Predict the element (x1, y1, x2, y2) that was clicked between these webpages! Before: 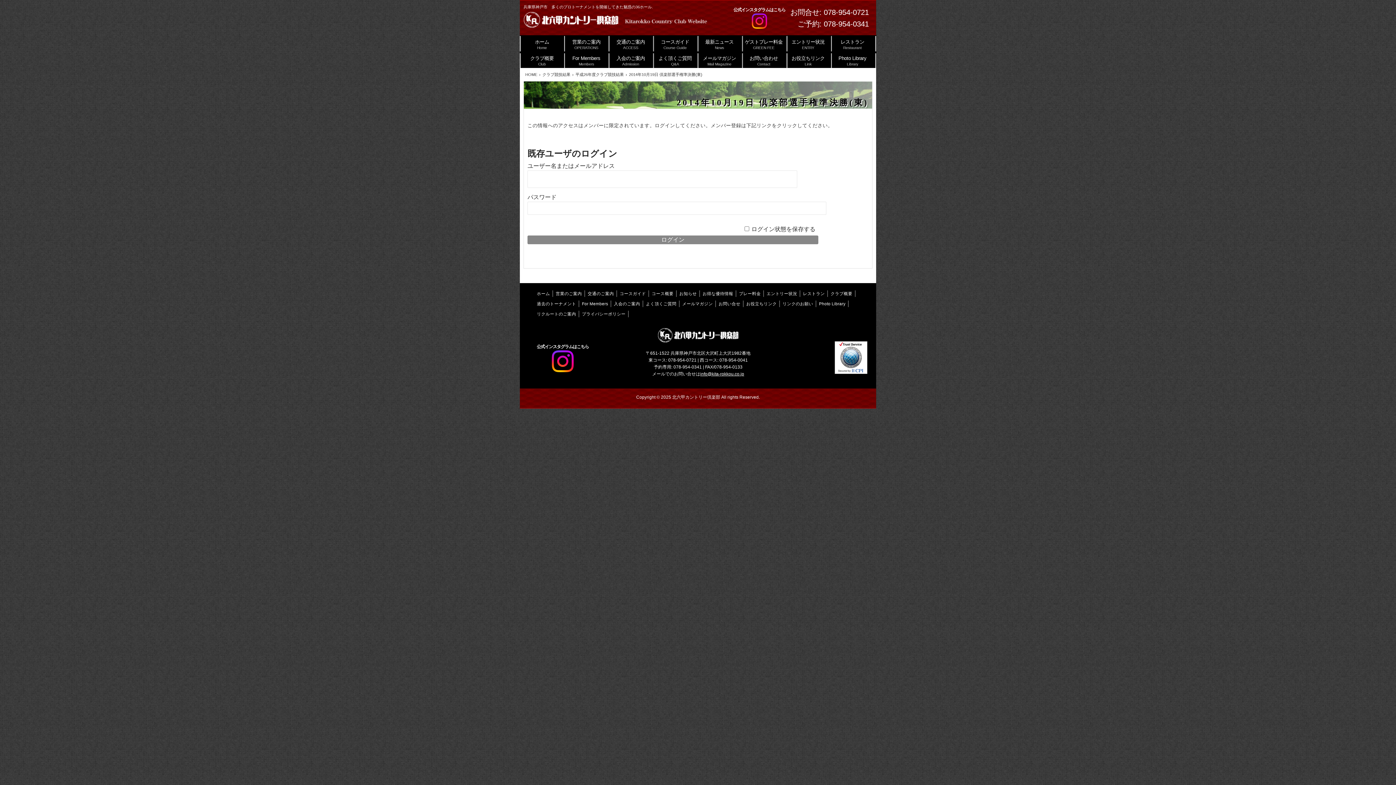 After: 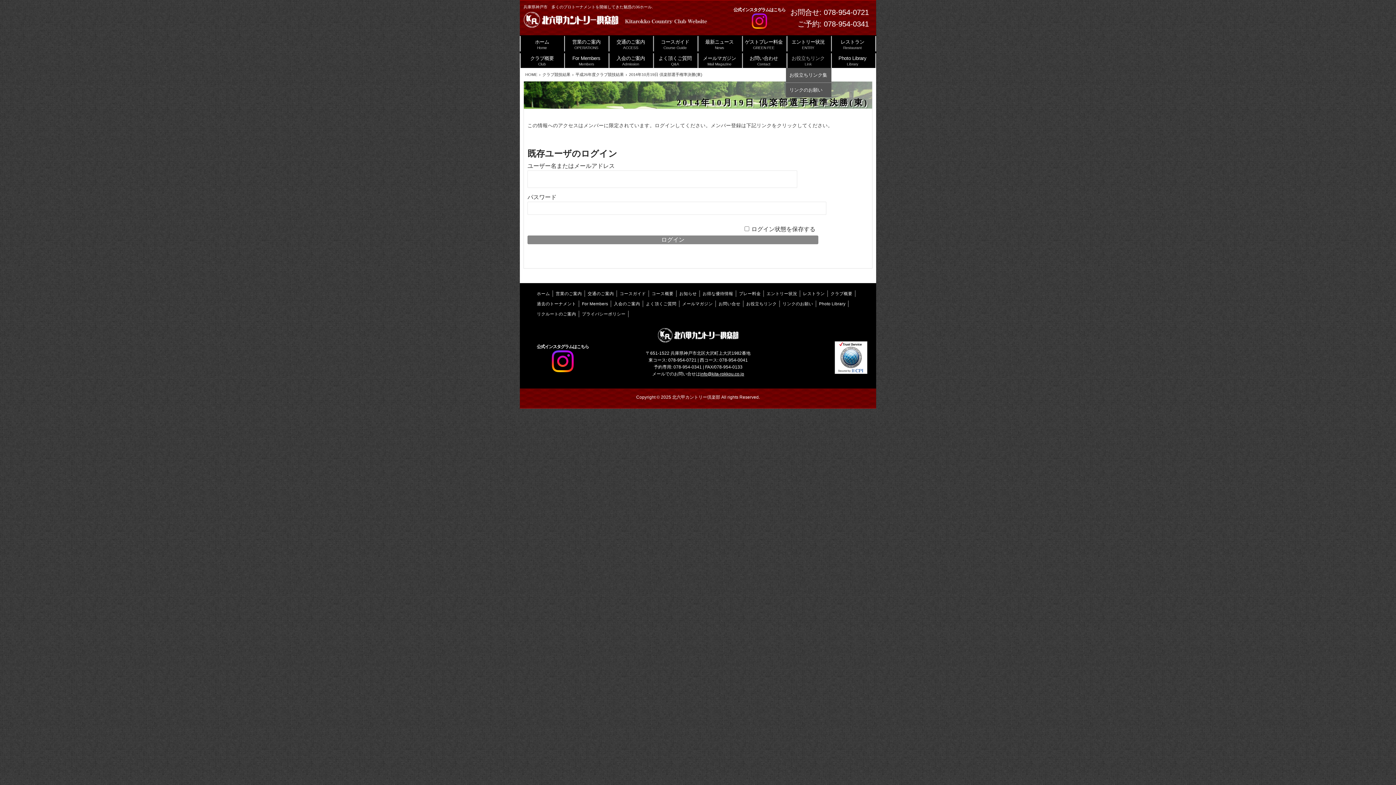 Action: bbox: (786, 51, 830, 68) label: お役立ちリンク
Link